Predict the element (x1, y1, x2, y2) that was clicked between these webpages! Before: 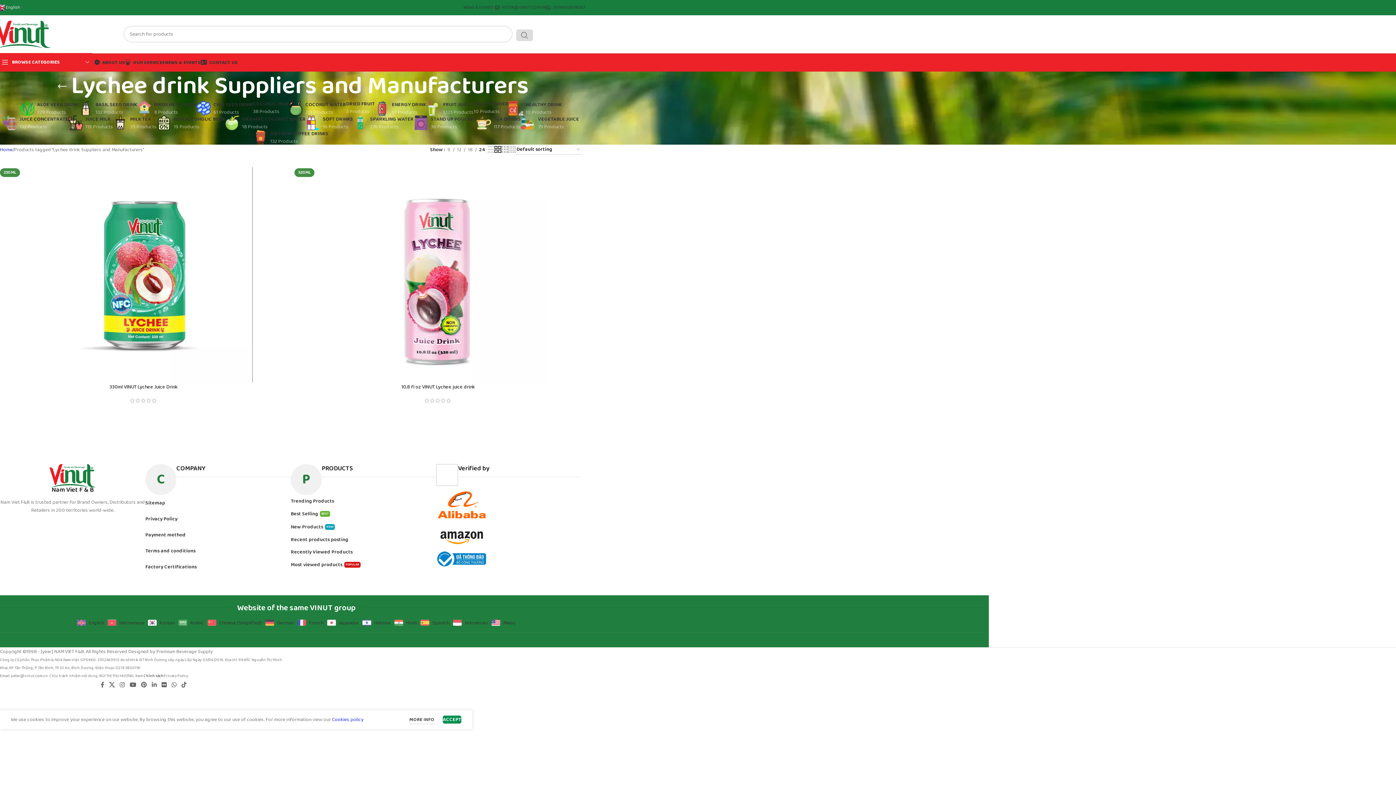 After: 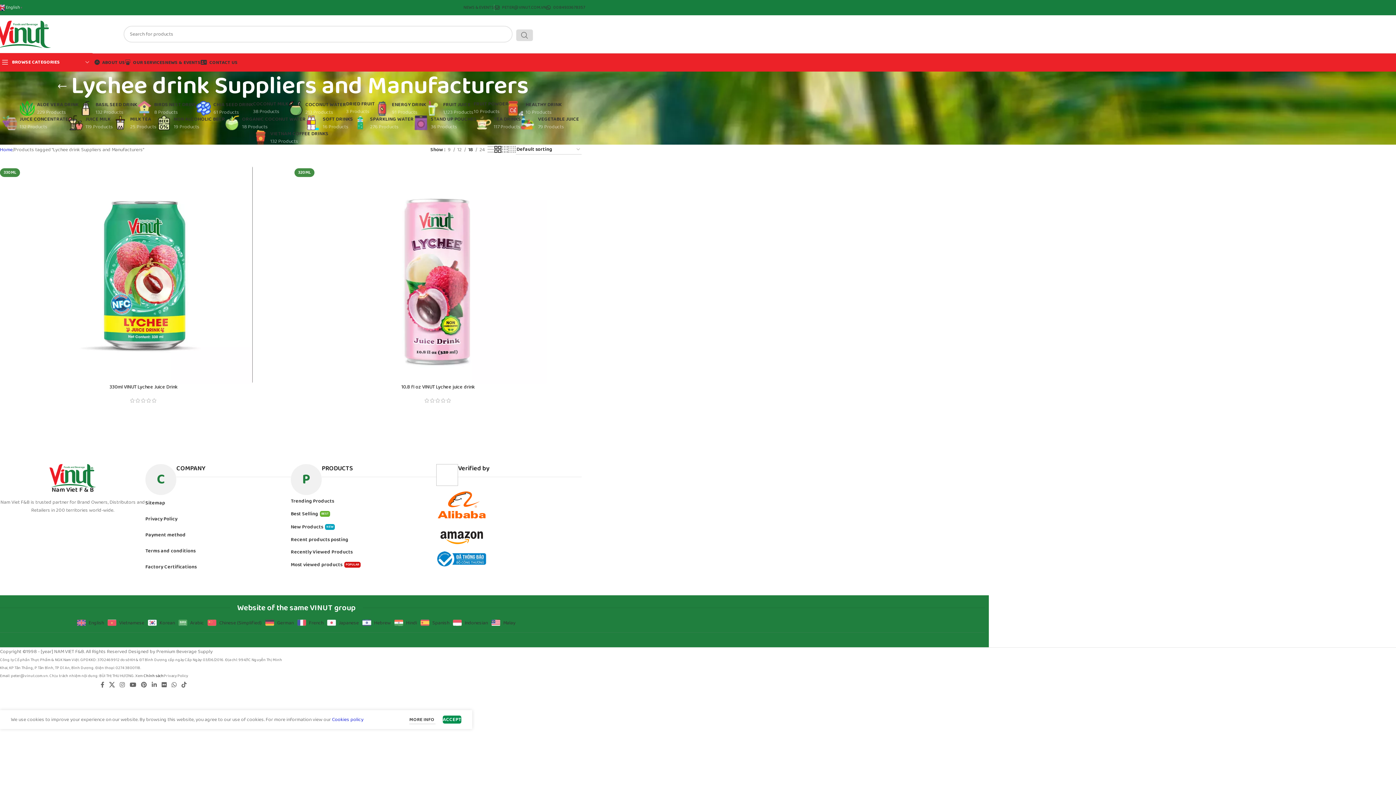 Action: bbox: (465, 145, 475, 153) label: 18